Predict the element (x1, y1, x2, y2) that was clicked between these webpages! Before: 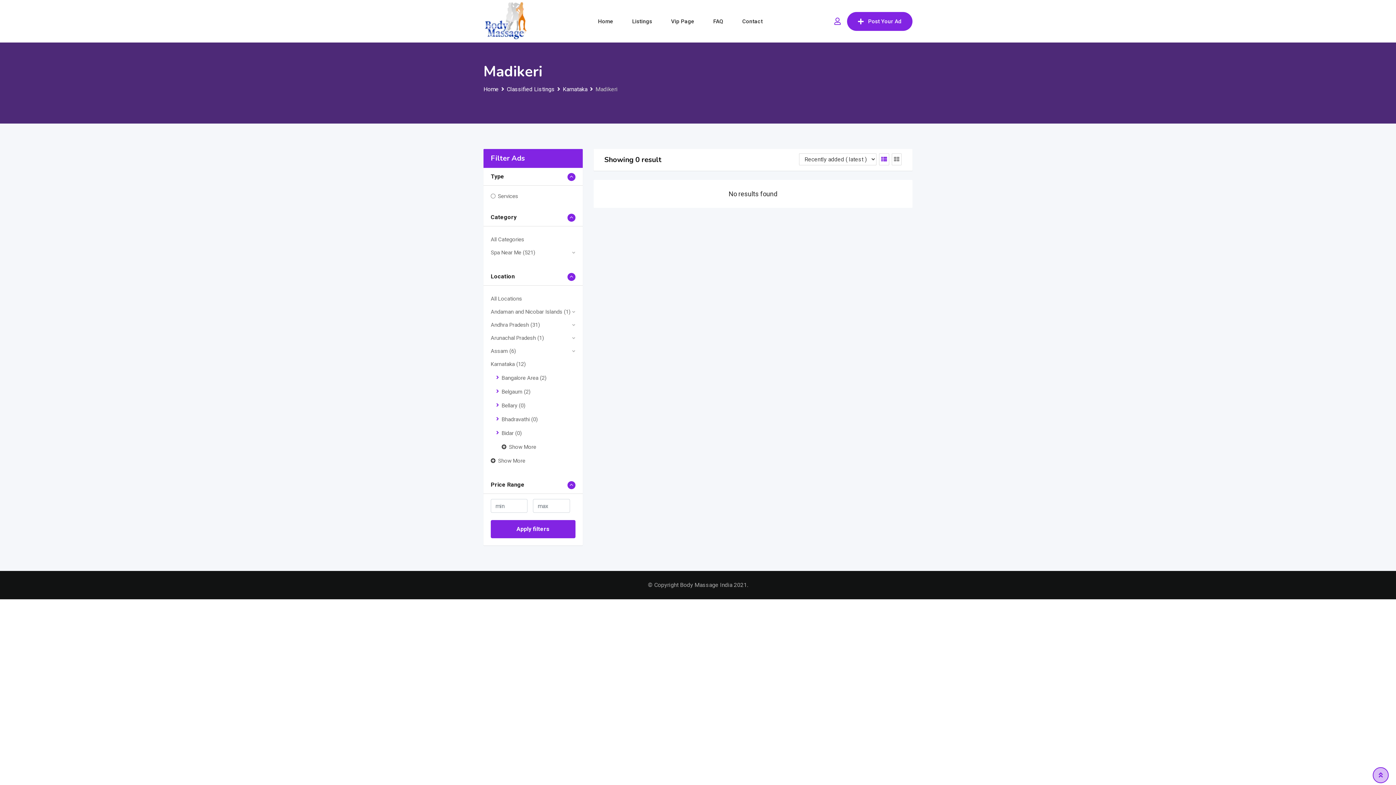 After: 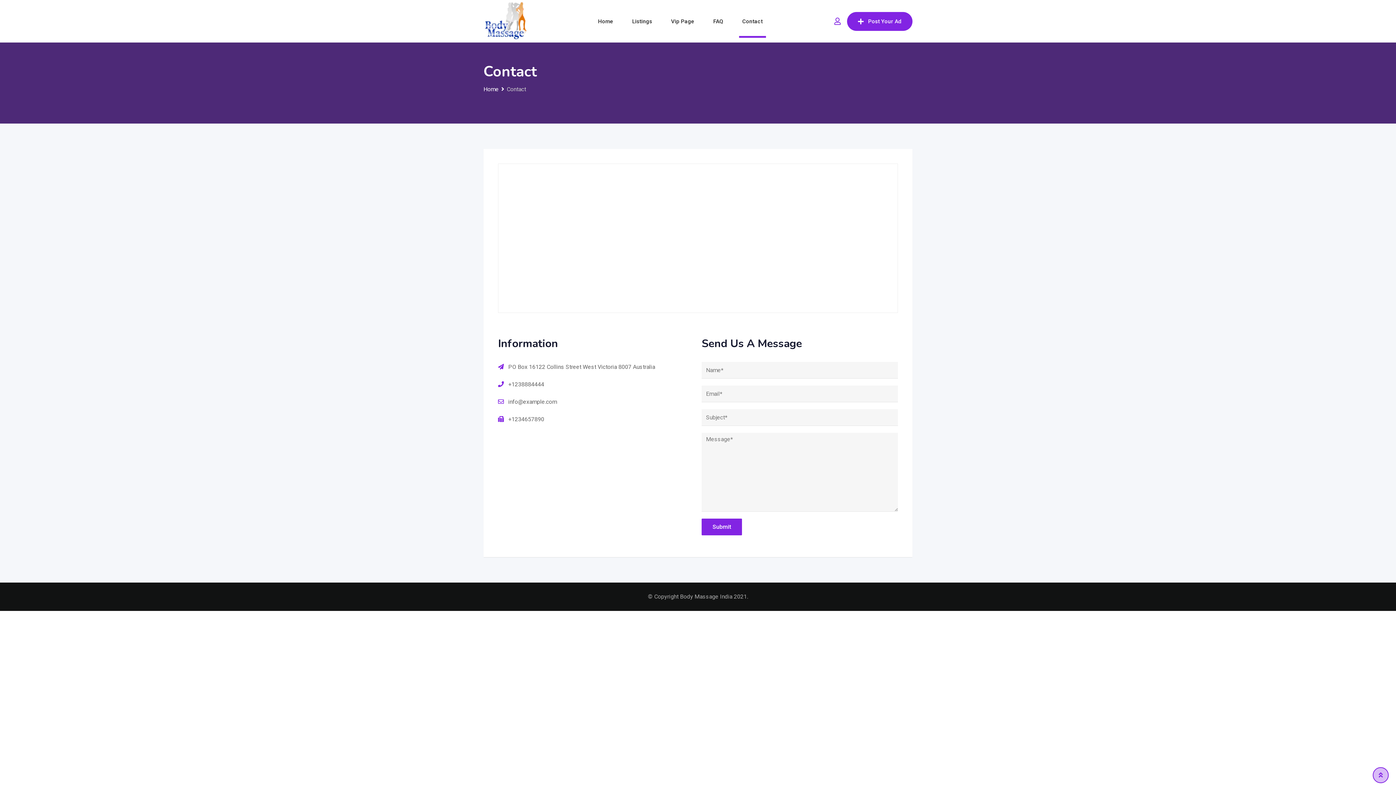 Action: bbox: (733, 4, 771, 37) label: Contact